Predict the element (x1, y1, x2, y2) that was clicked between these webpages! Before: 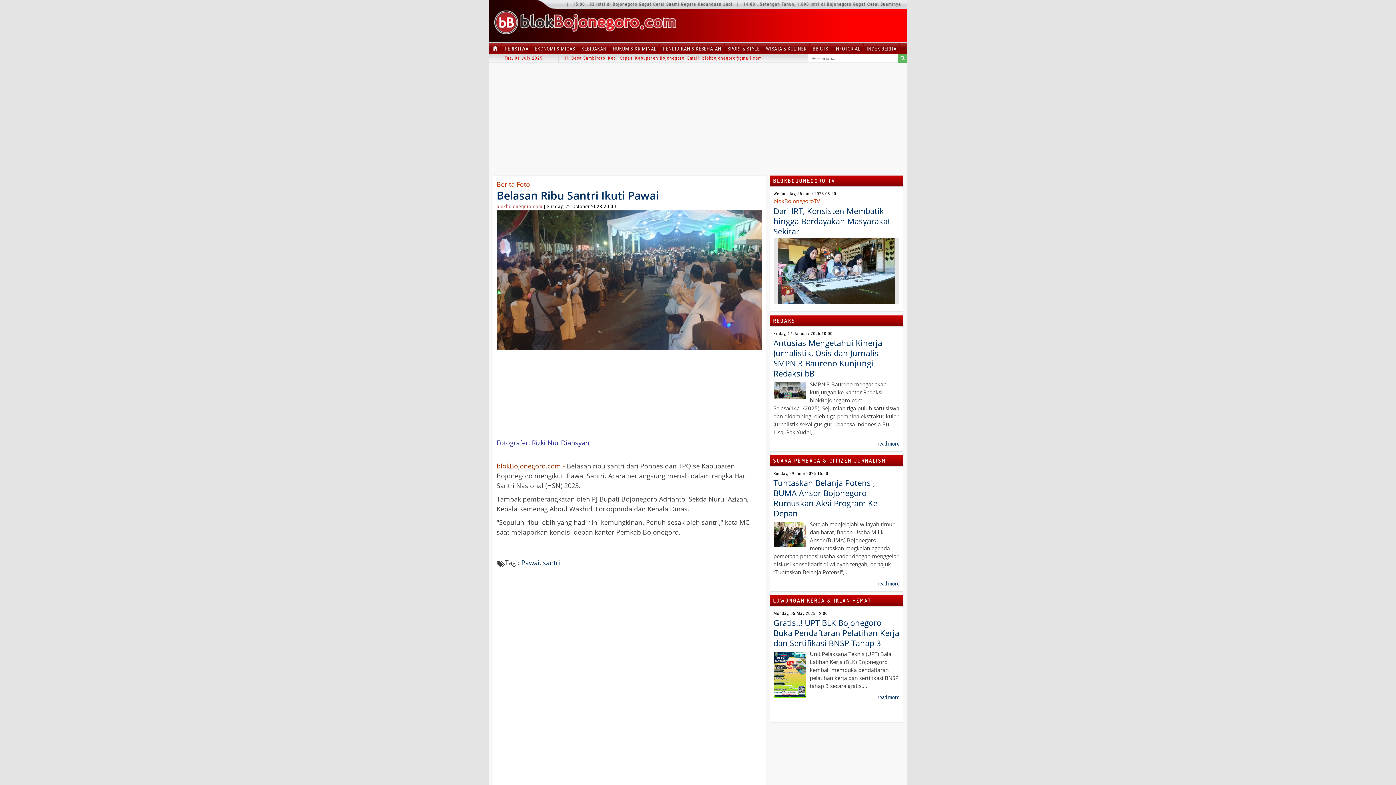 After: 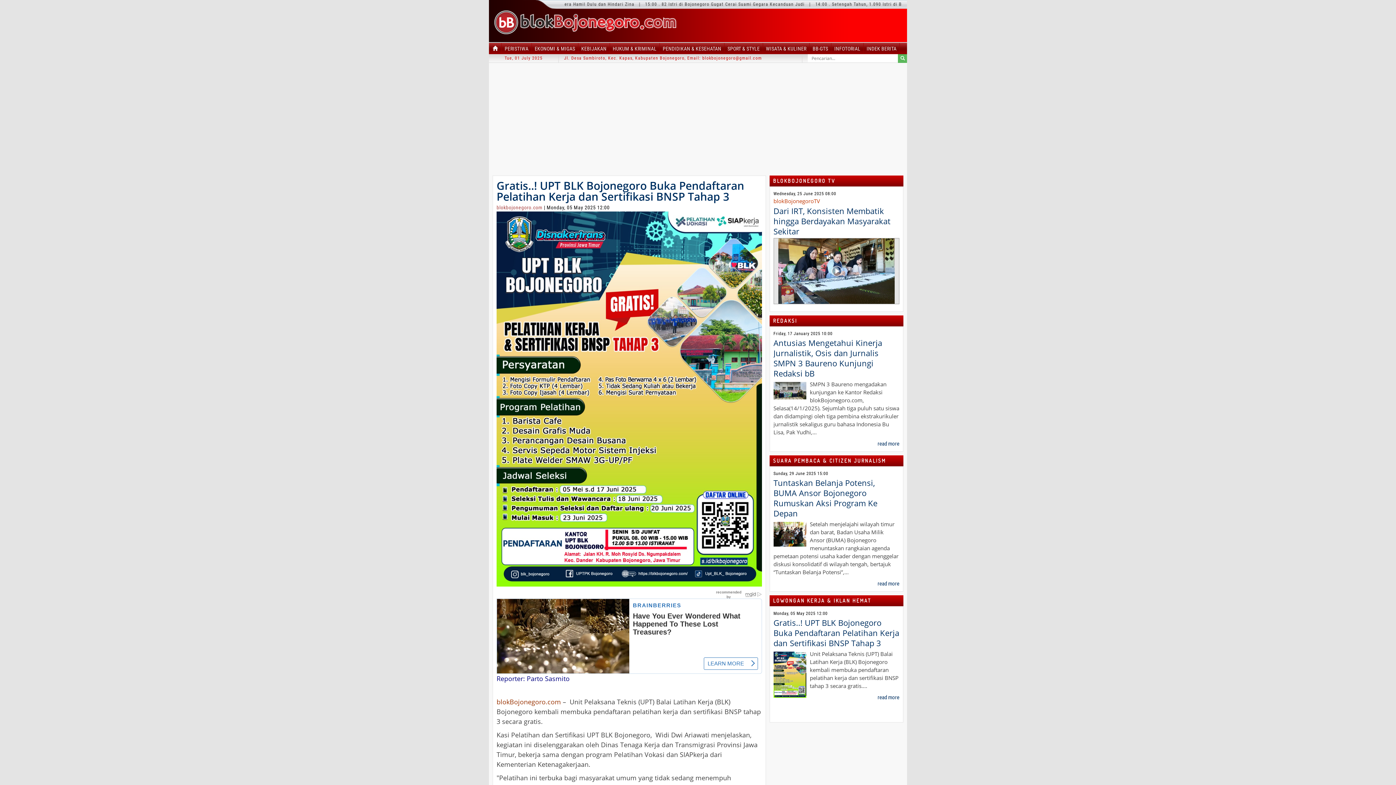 Action: bbox: (773, 617, 899, 648) label: Gratis..! UPT BLK Bojonegoro Buka Pendaftaran Pelatihan Kerja dan Sertifikasi BNSP Tahap 3